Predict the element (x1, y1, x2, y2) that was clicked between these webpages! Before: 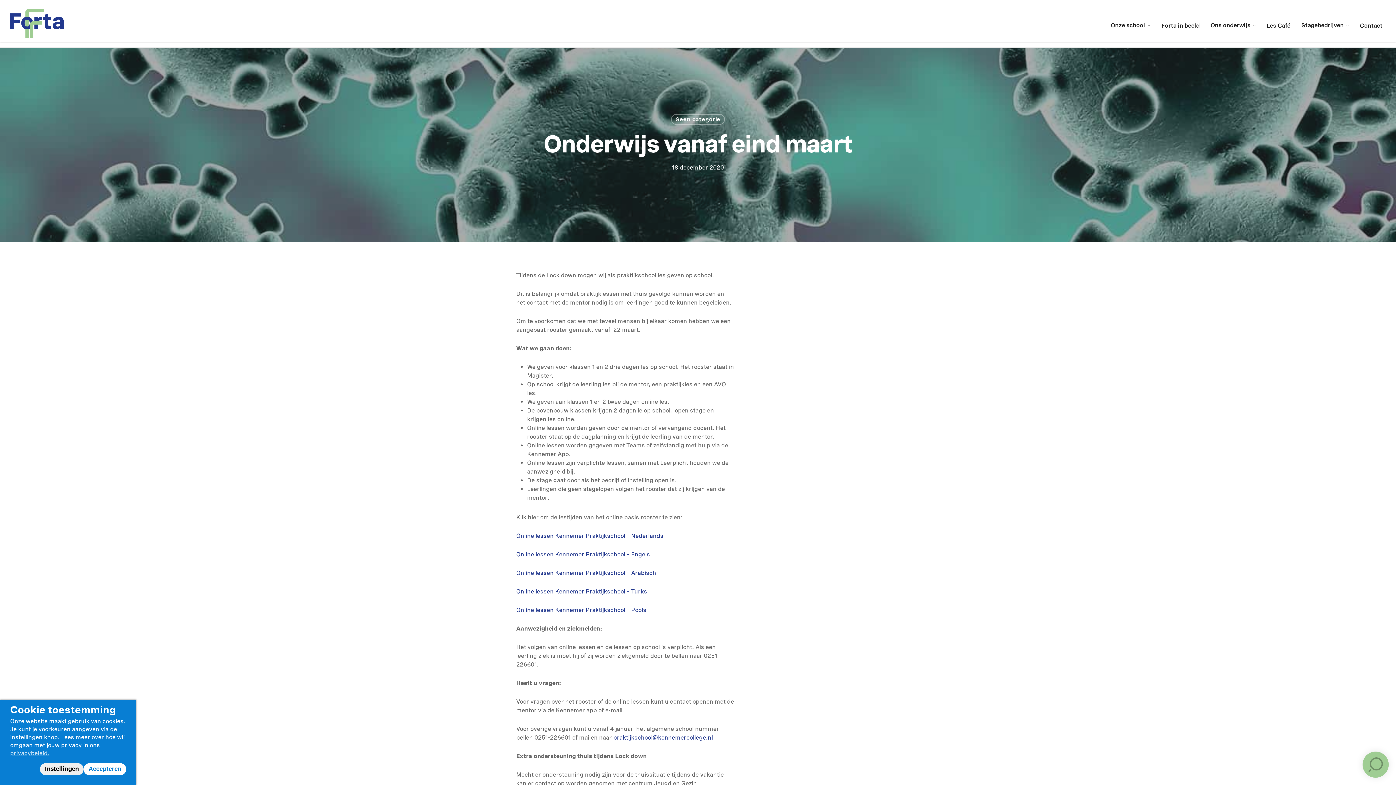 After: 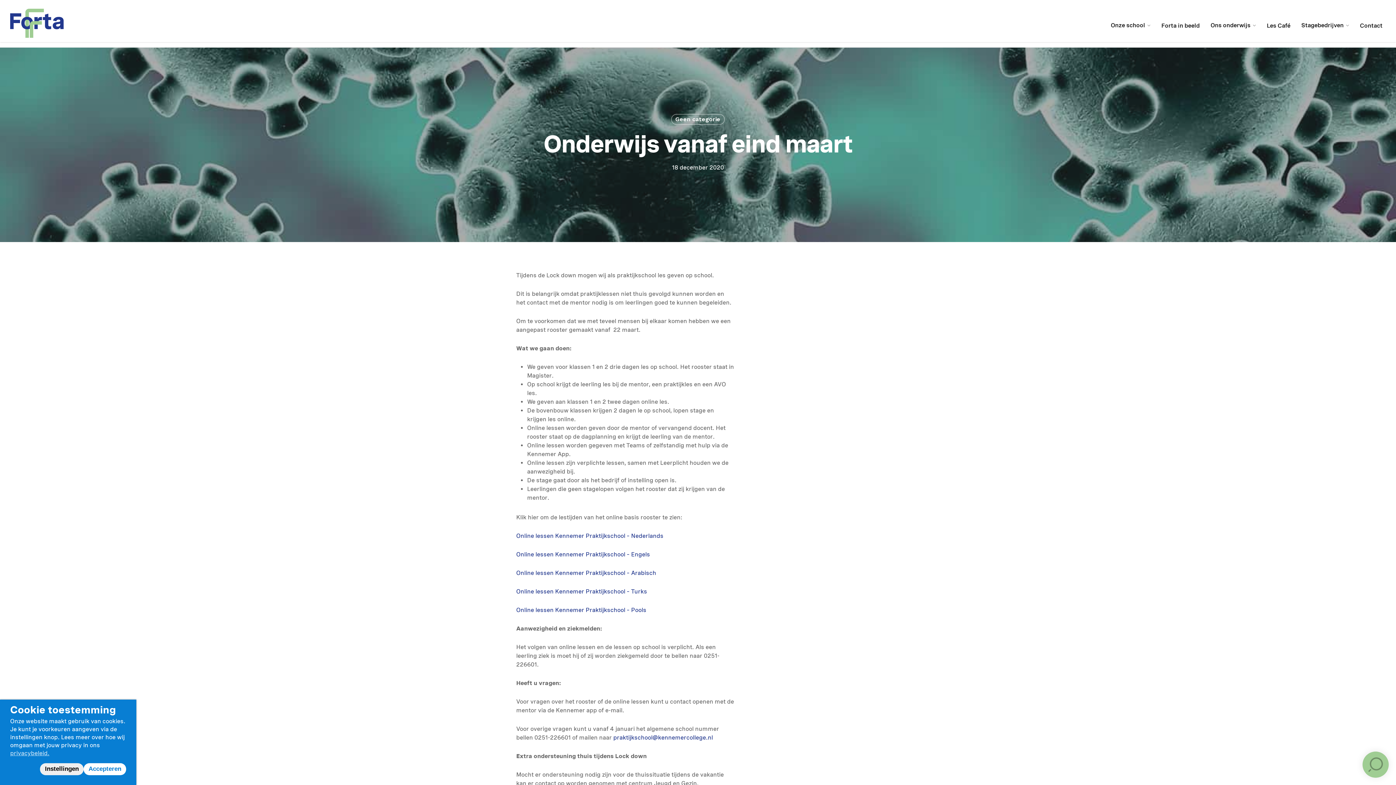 Action: label: privacybeleid. bbox: (10, 750, 49, 757)